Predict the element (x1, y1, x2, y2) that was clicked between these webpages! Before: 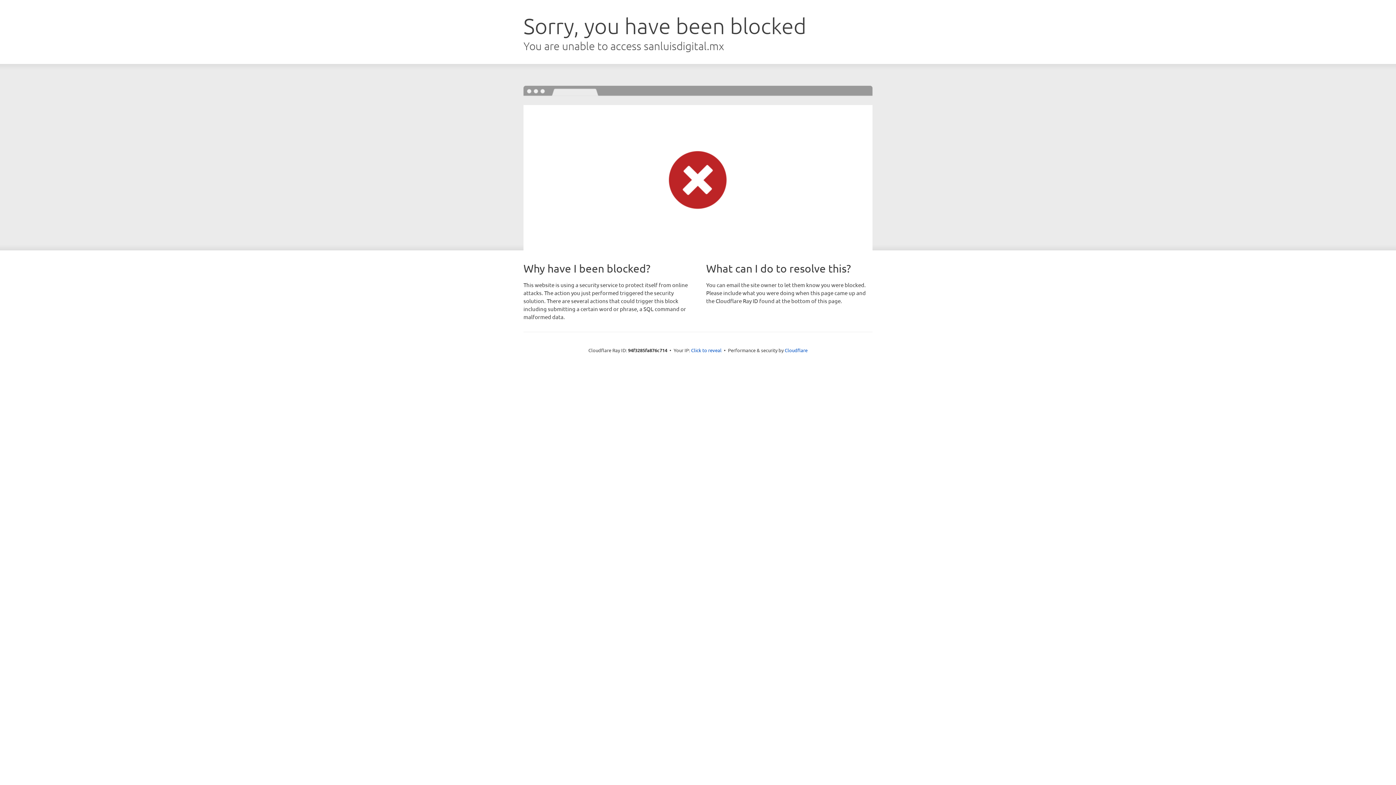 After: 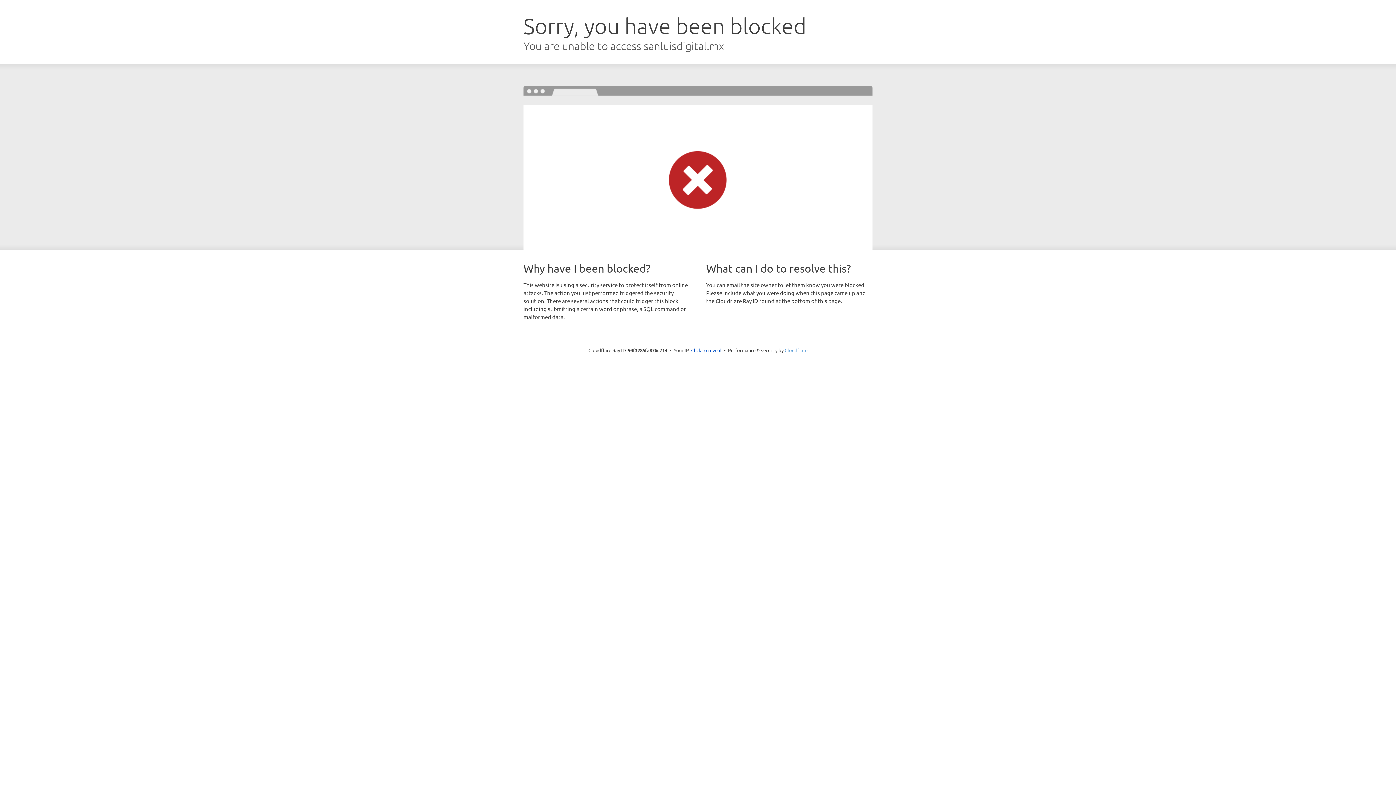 Action: bbox: (784, 347, 807, 353) label: Cloudflare